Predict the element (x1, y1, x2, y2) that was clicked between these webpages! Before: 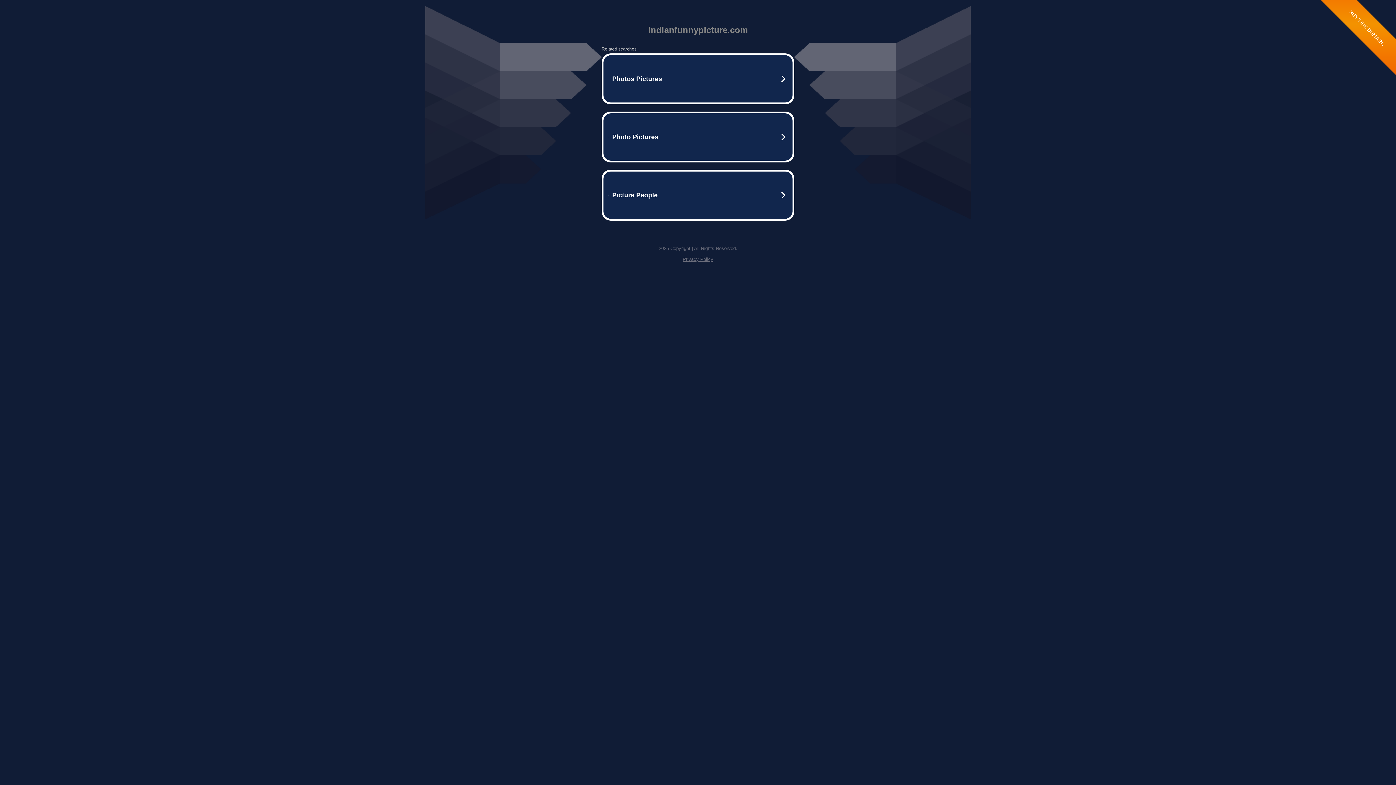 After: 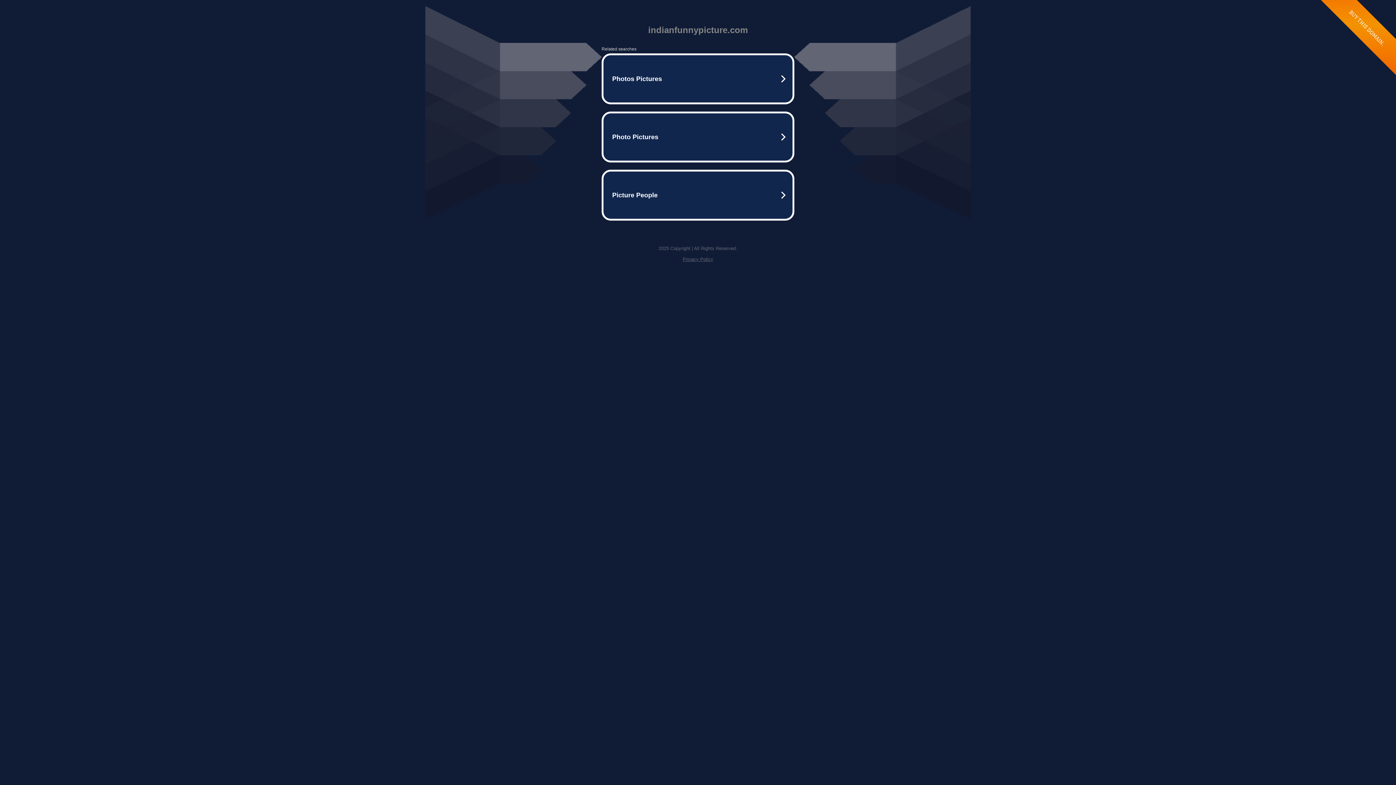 Action: bbox: (682, 256, 713, 262) label: Privacy Policy